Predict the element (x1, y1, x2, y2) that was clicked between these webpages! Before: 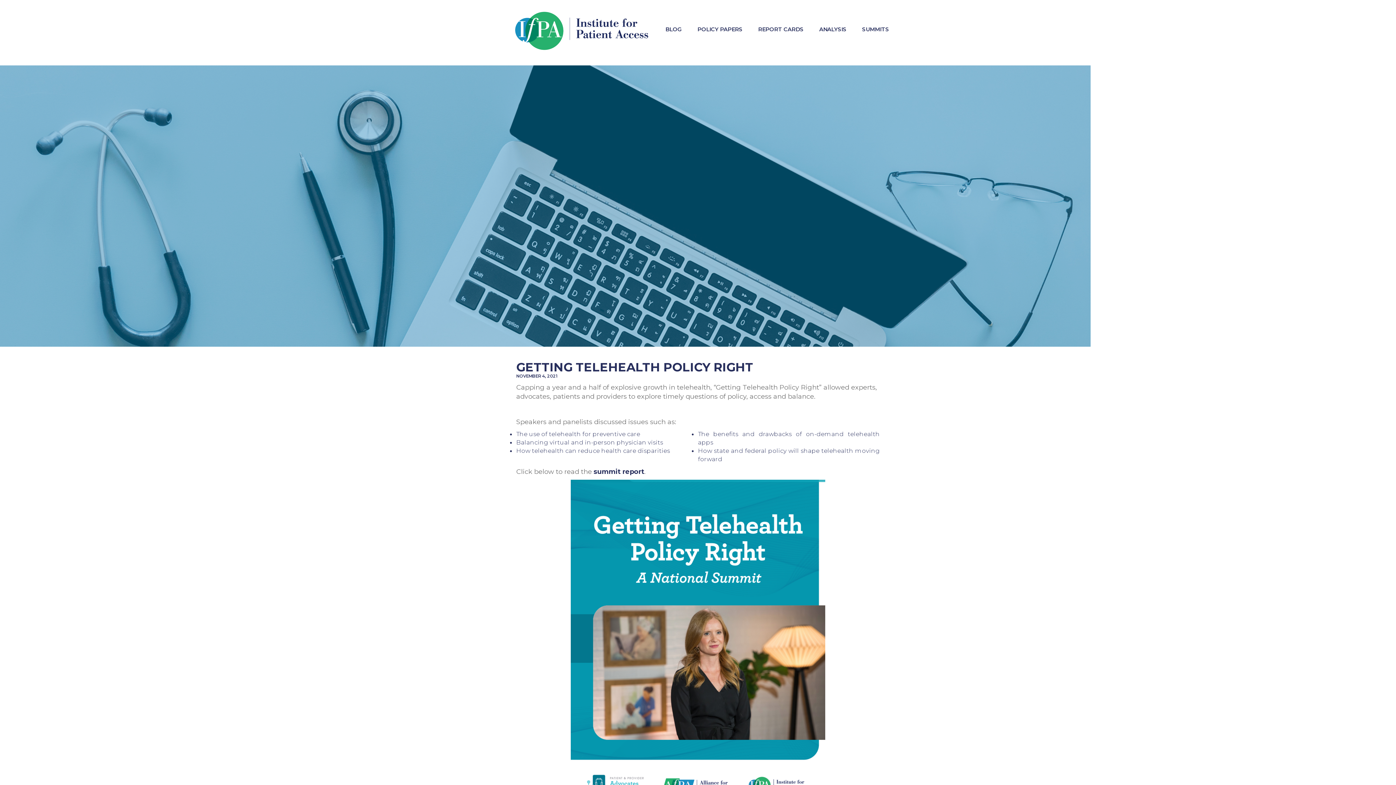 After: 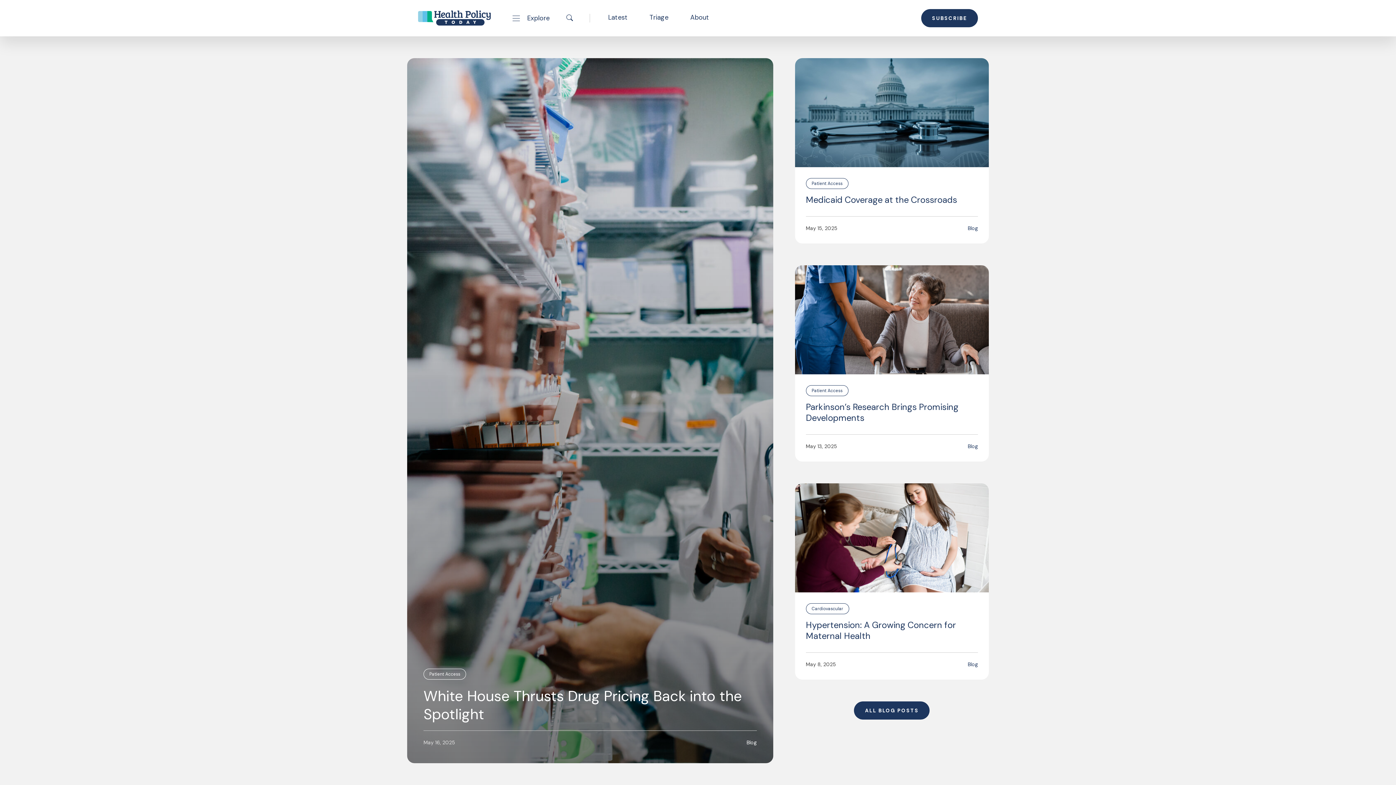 Action: bbox: (658, 13, 689, 44) label: BLOG